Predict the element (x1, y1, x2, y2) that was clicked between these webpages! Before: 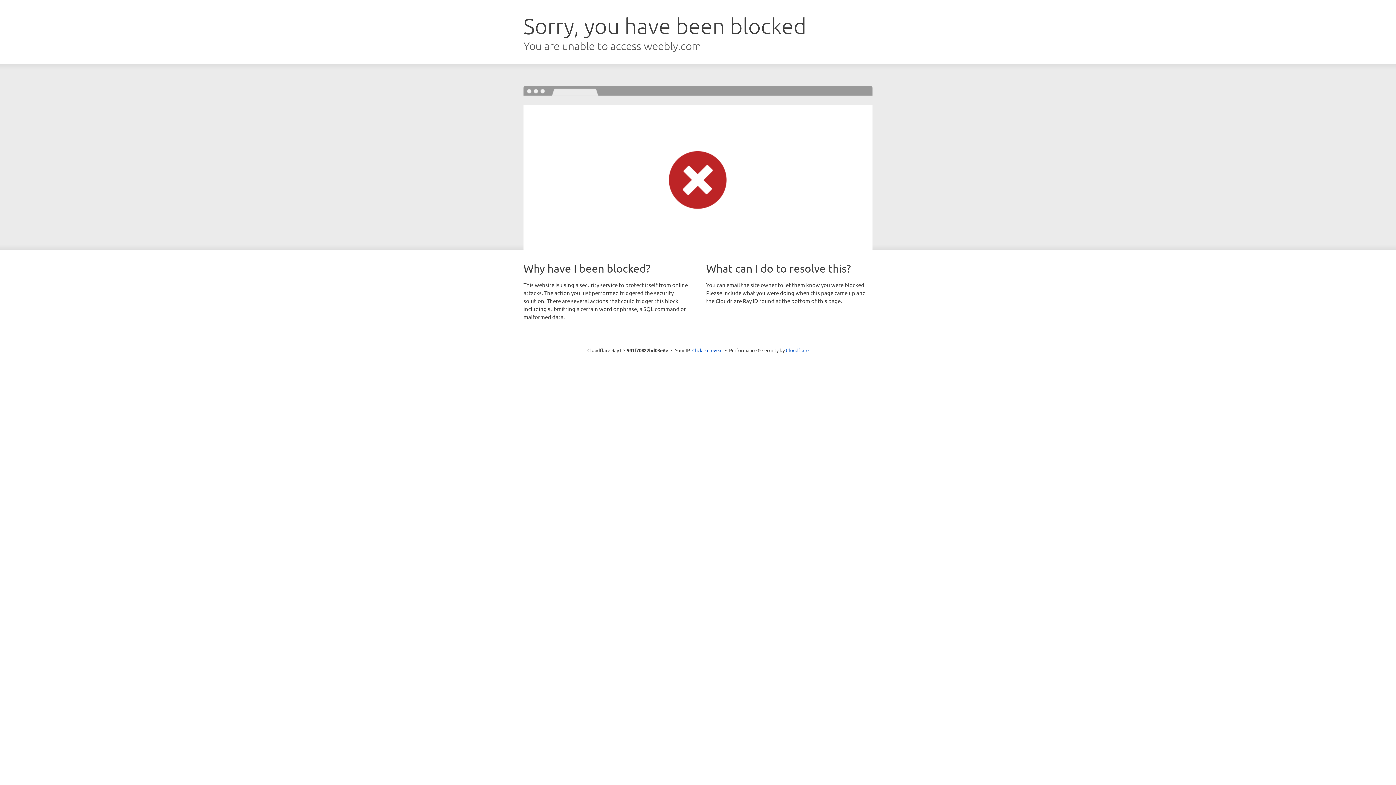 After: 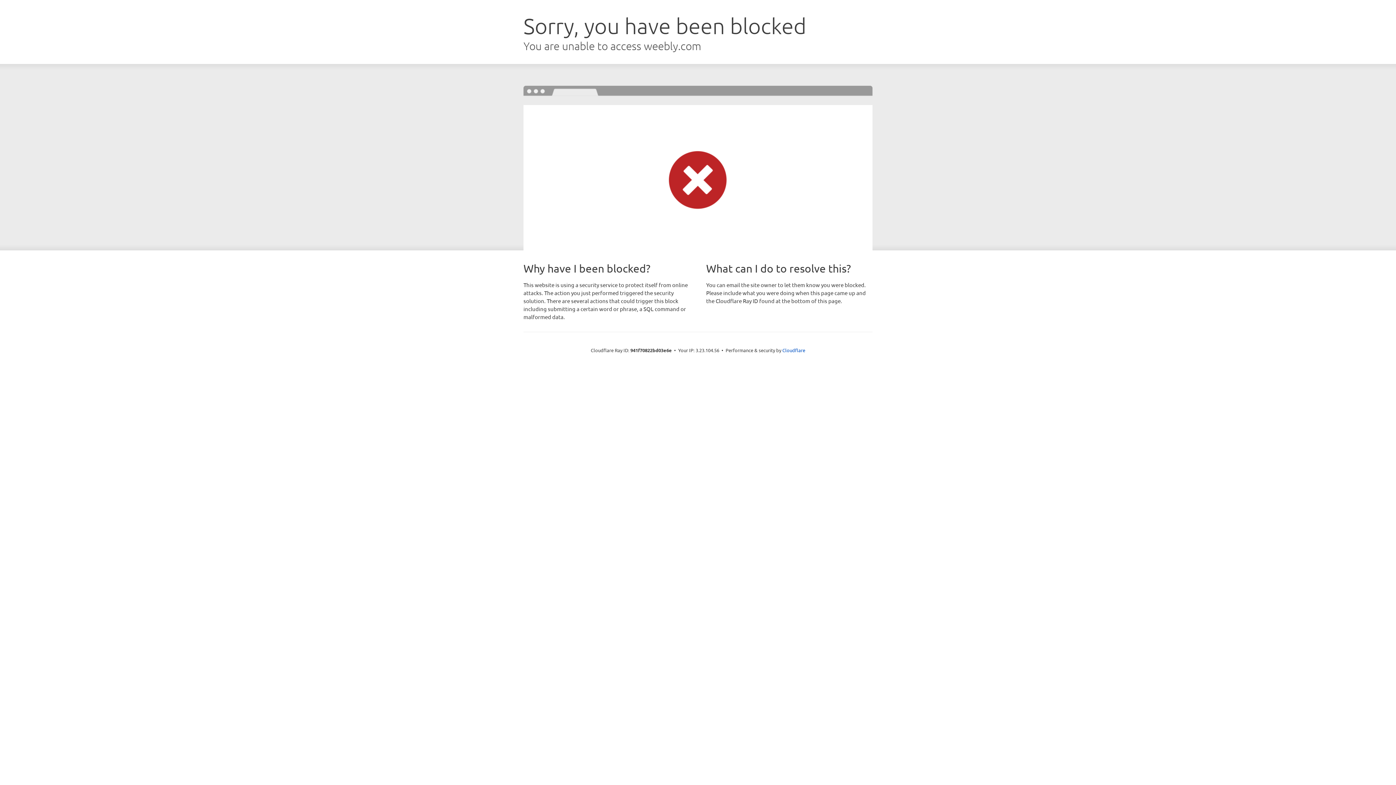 Action: label: Click to reveal bbox: (692, 346, 722, 353)